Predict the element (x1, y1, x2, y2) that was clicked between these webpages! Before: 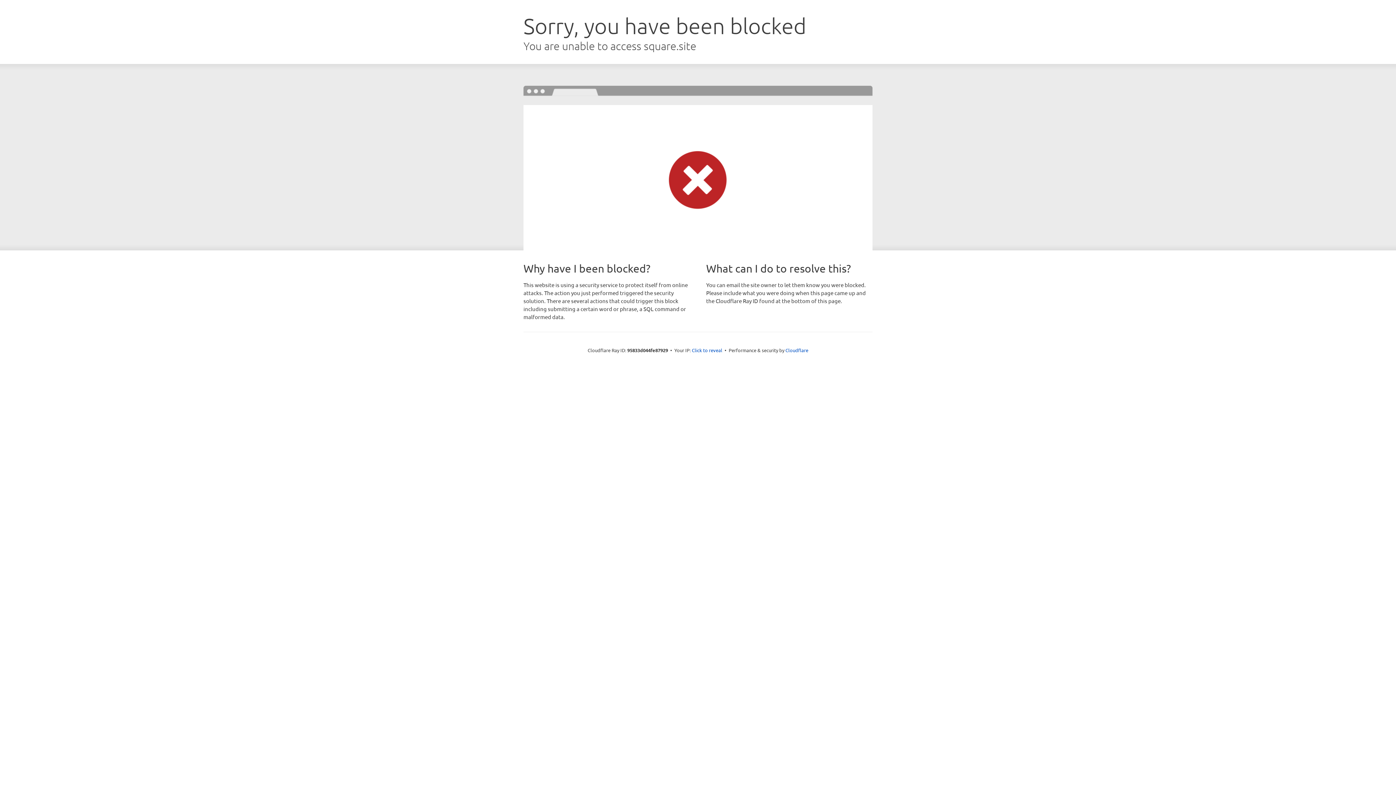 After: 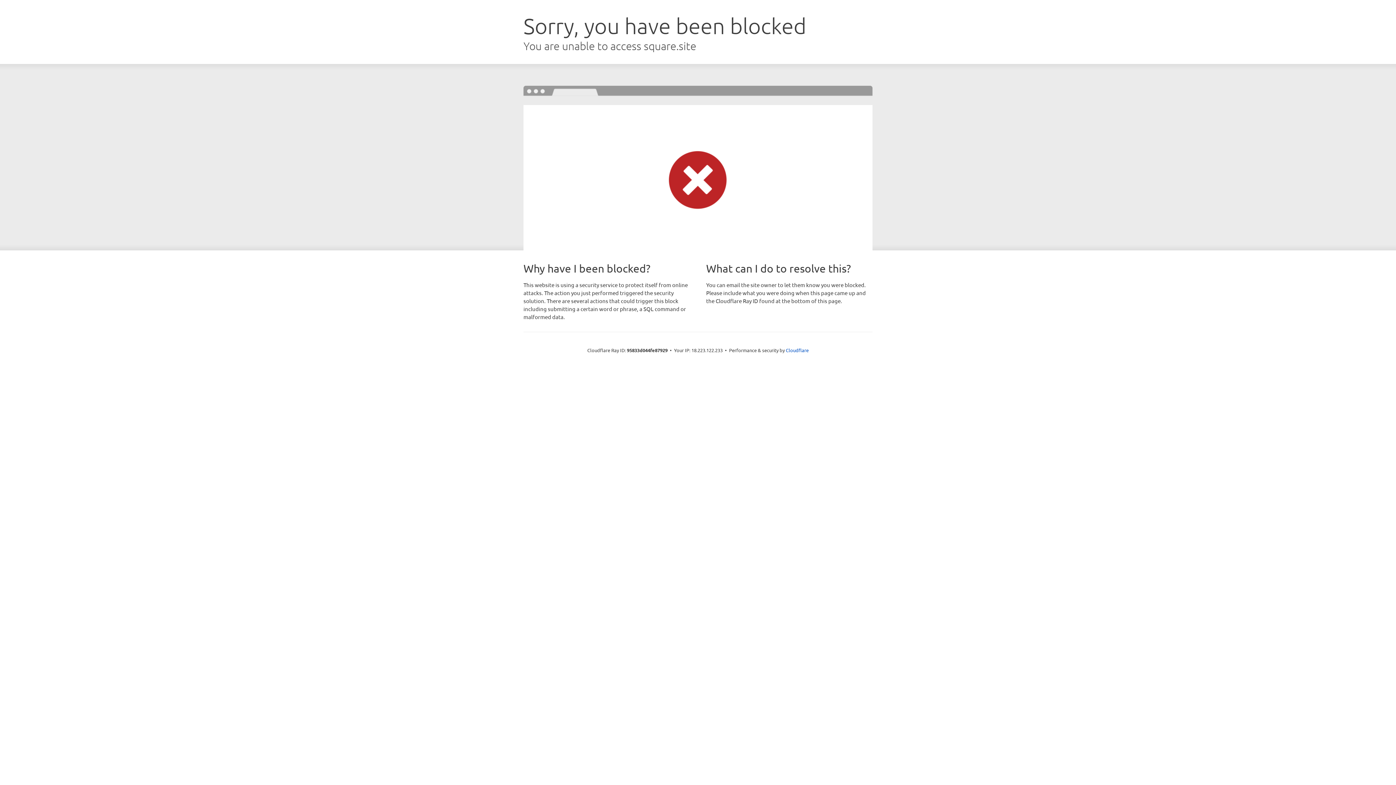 Action: bbox: (692, 346, 722, 353) label: Click to reveal